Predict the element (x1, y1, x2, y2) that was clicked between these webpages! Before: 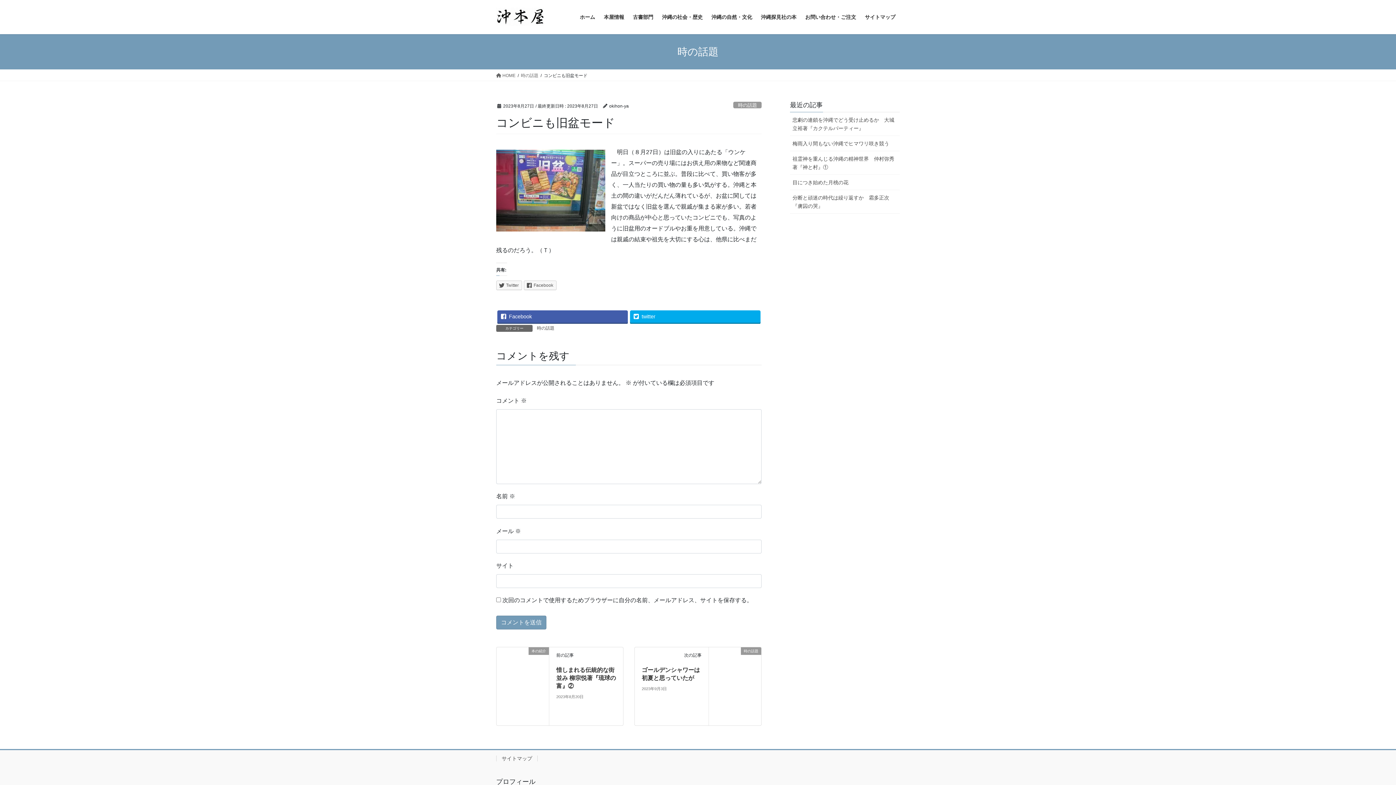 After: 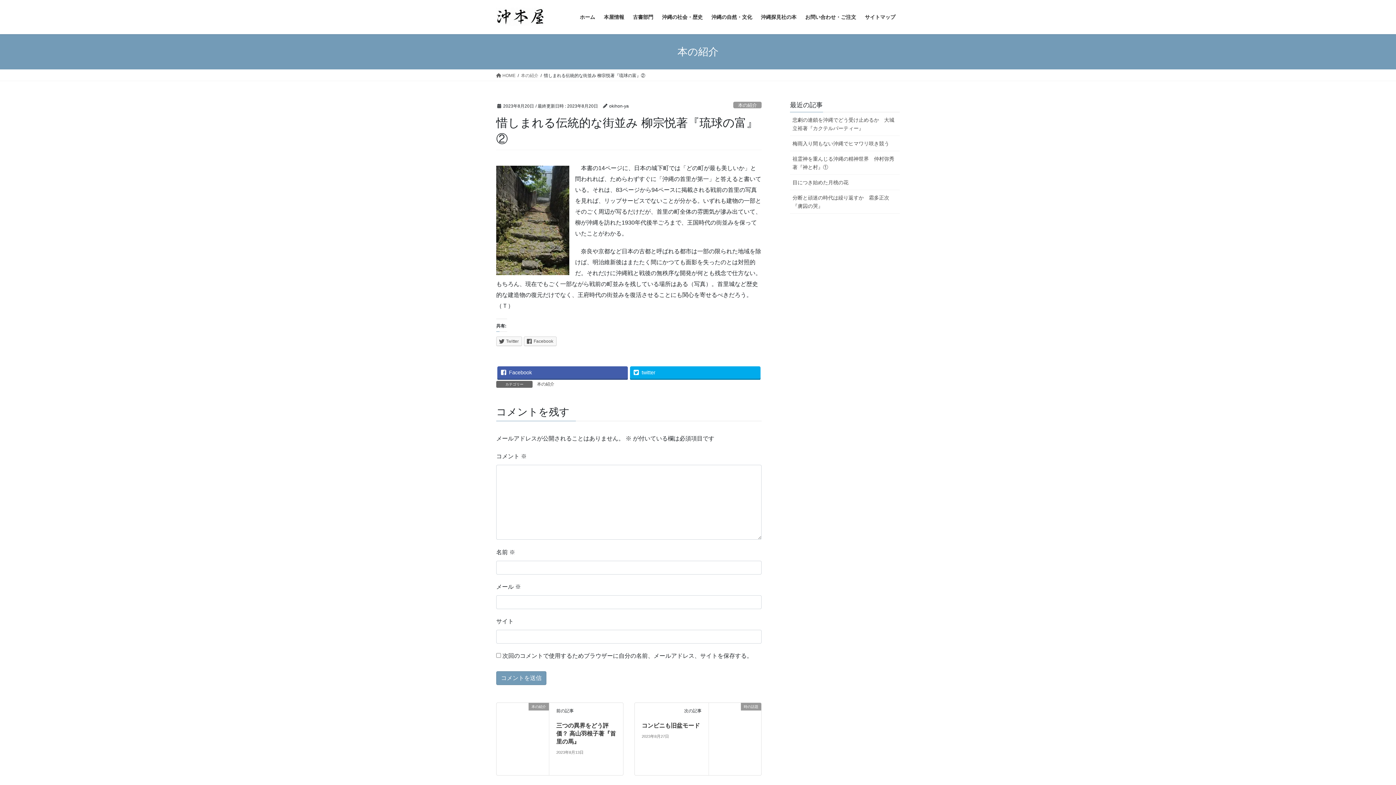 Action: label: 本の紹介 bbox: (496, 683, 549, 689)